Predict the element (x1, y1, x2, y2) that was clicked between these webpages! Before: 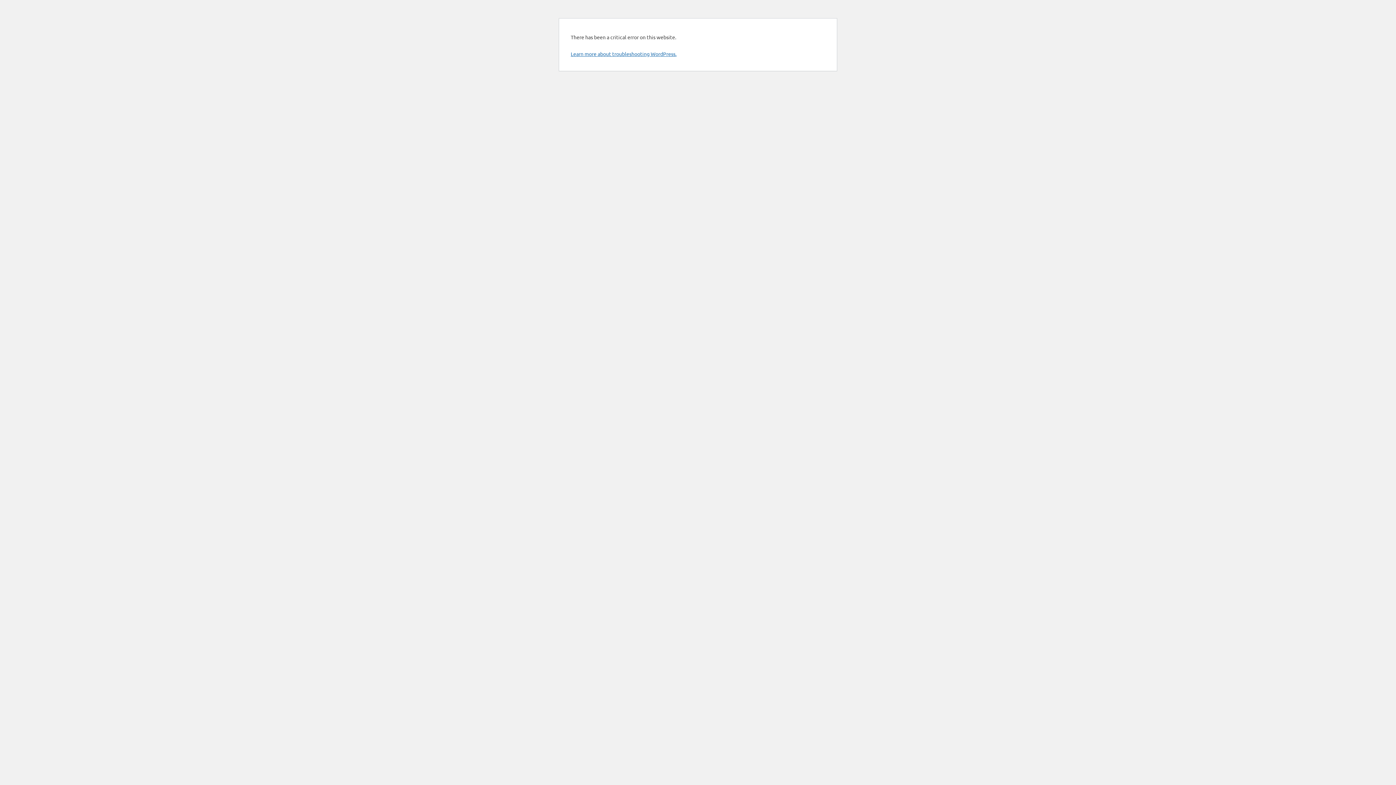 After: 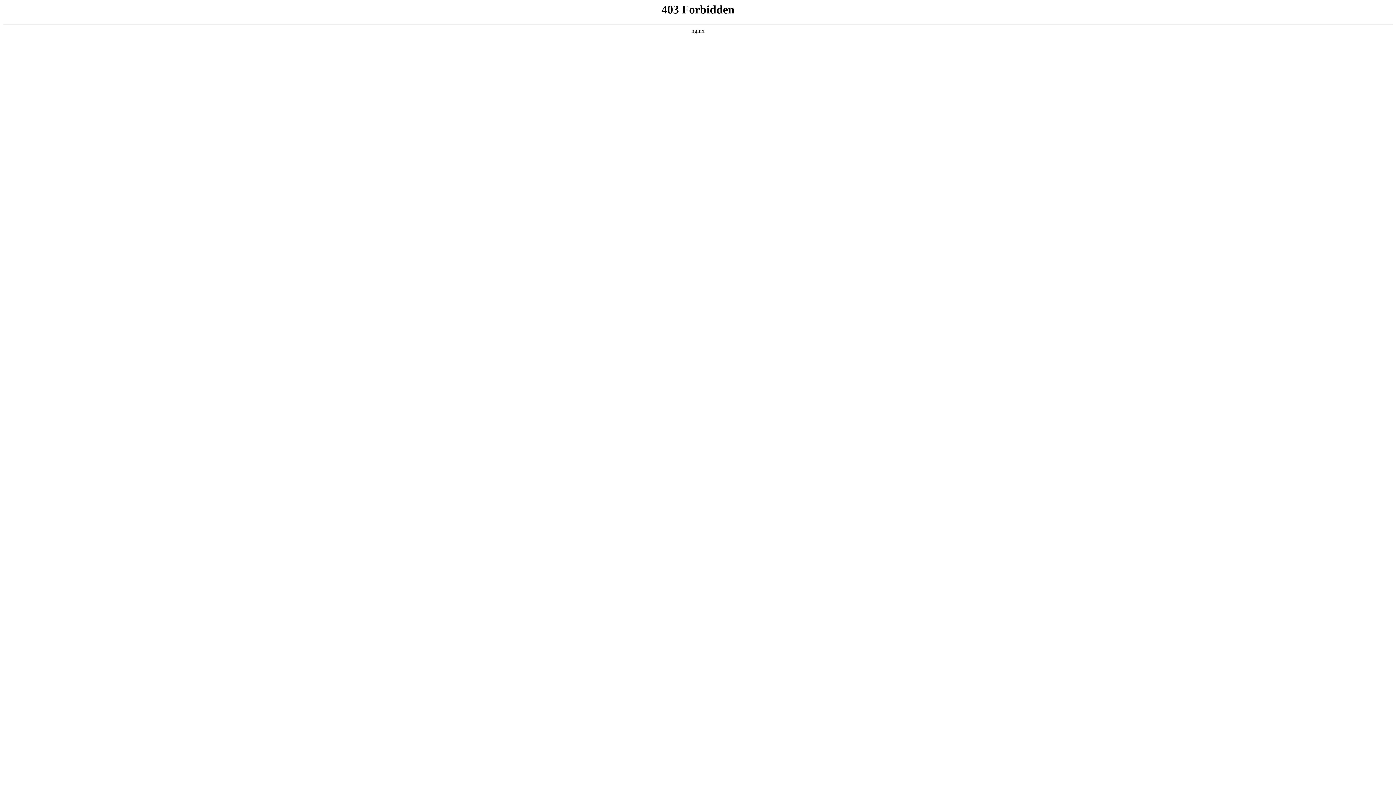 Action: label: Learn more about troubleshooting WordPress. bbox: (570, 50, 676, 57)